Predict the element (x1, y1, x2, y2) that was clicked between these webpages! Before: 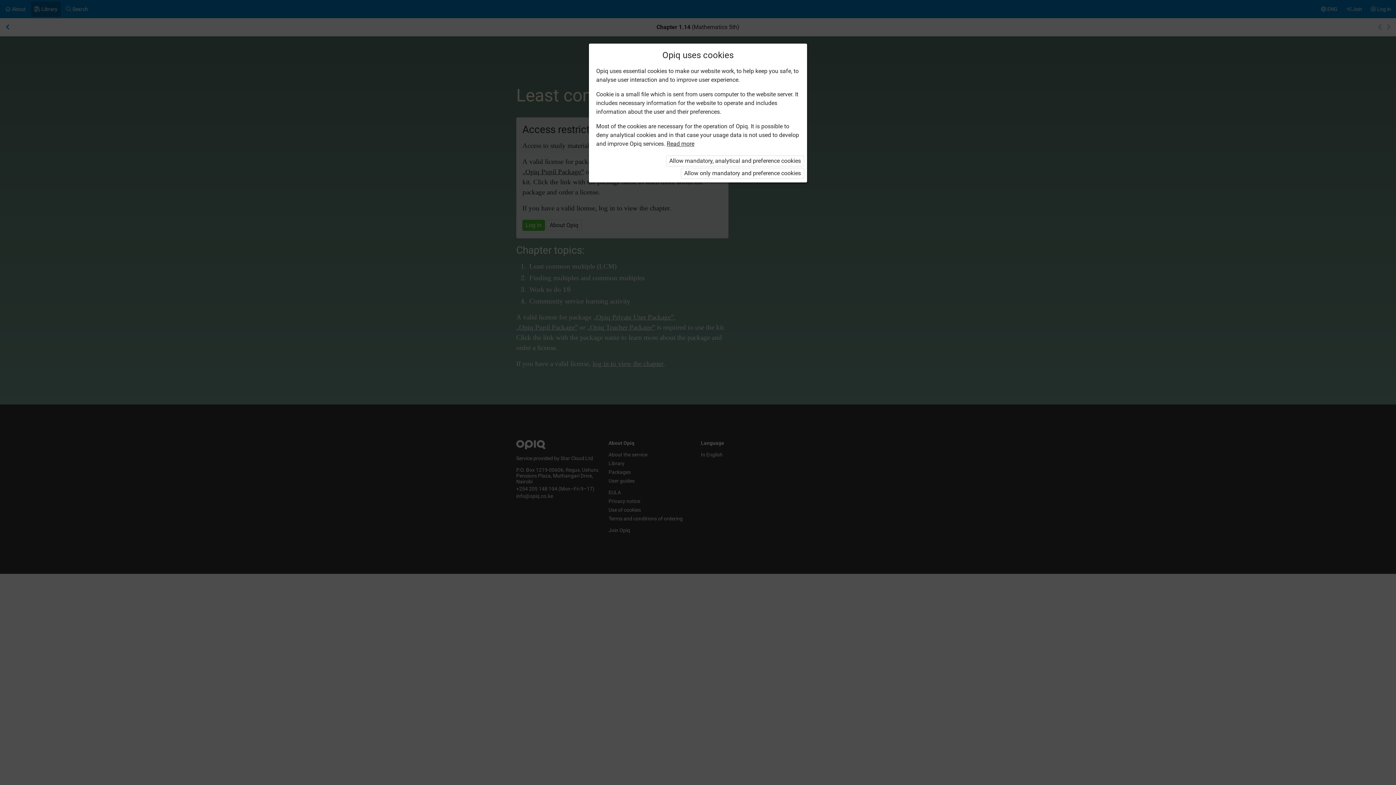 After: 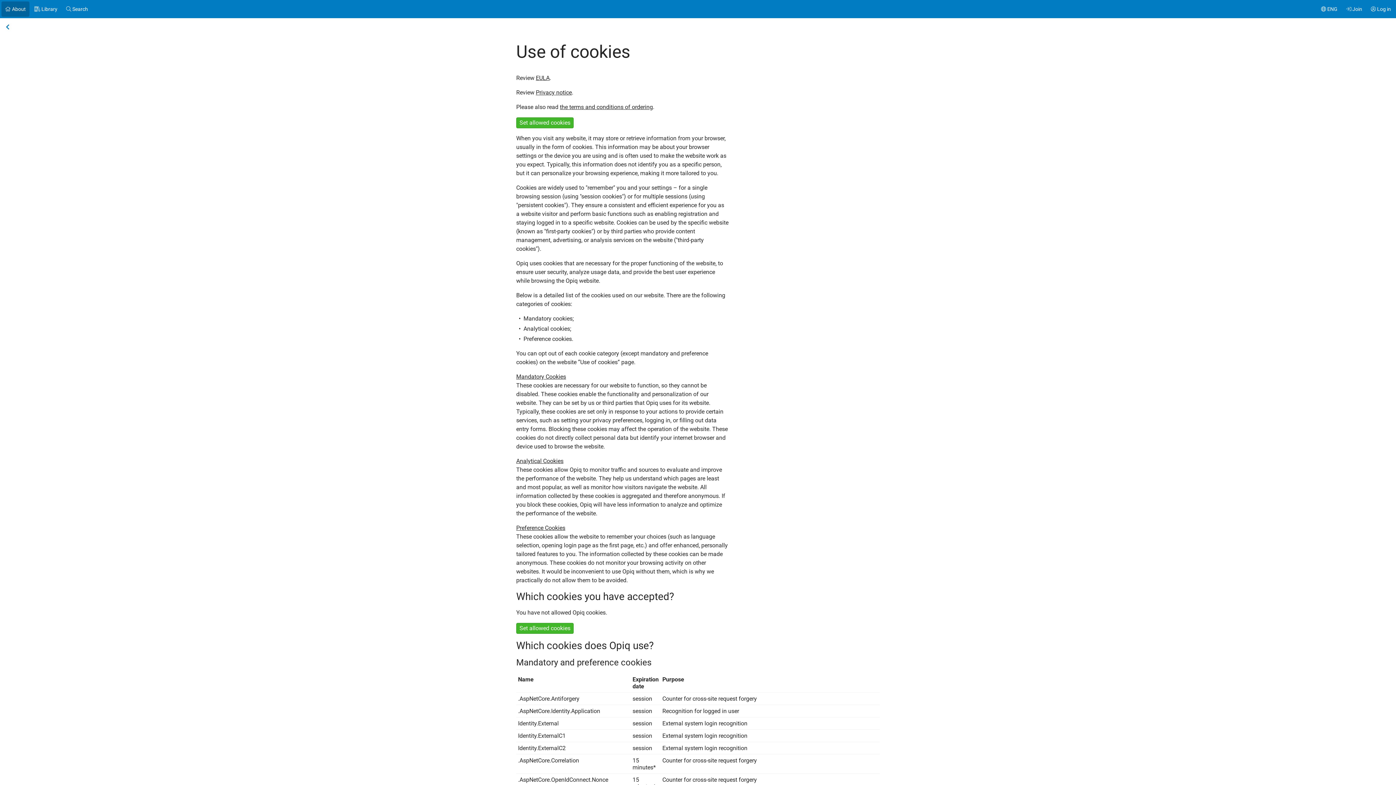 Action: bbox: (666, 139, 694, 148) label: Read more